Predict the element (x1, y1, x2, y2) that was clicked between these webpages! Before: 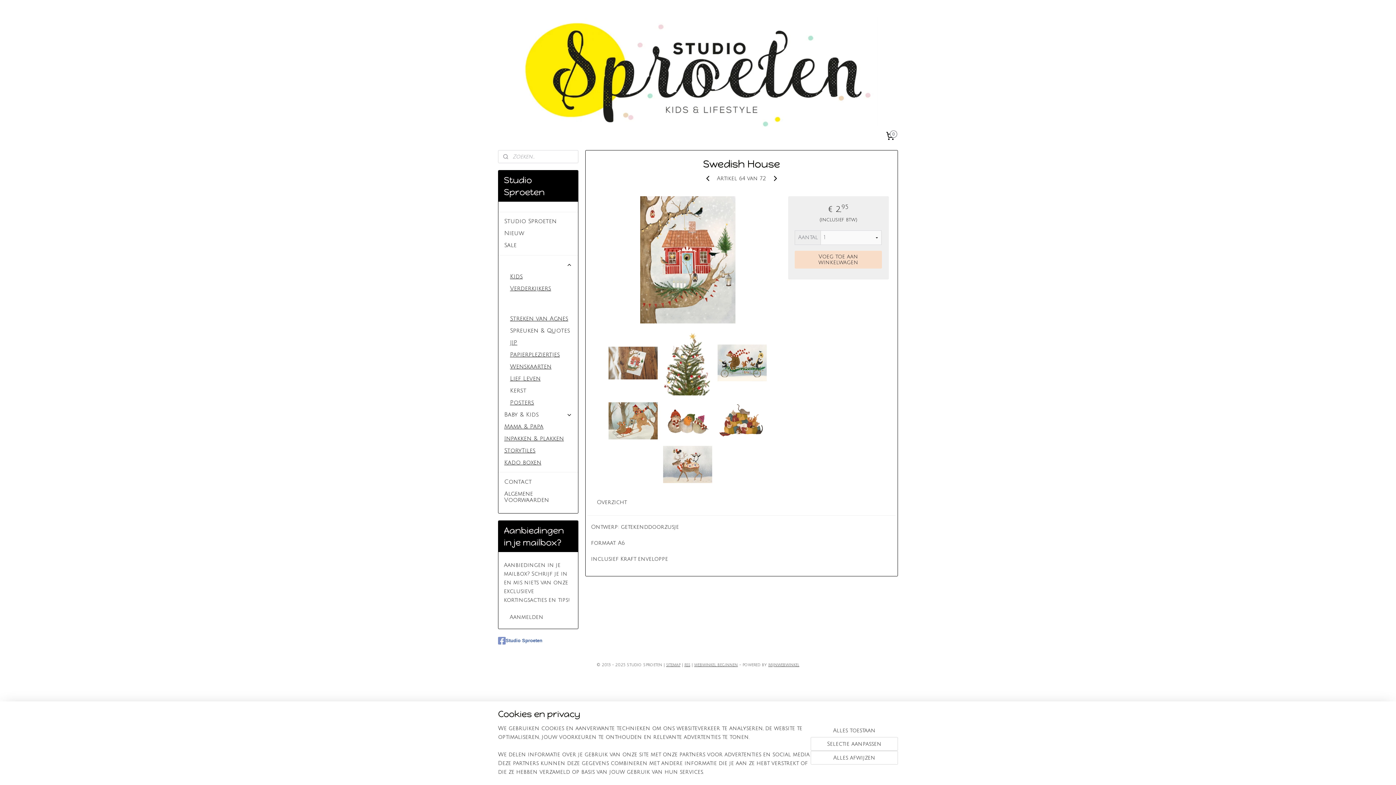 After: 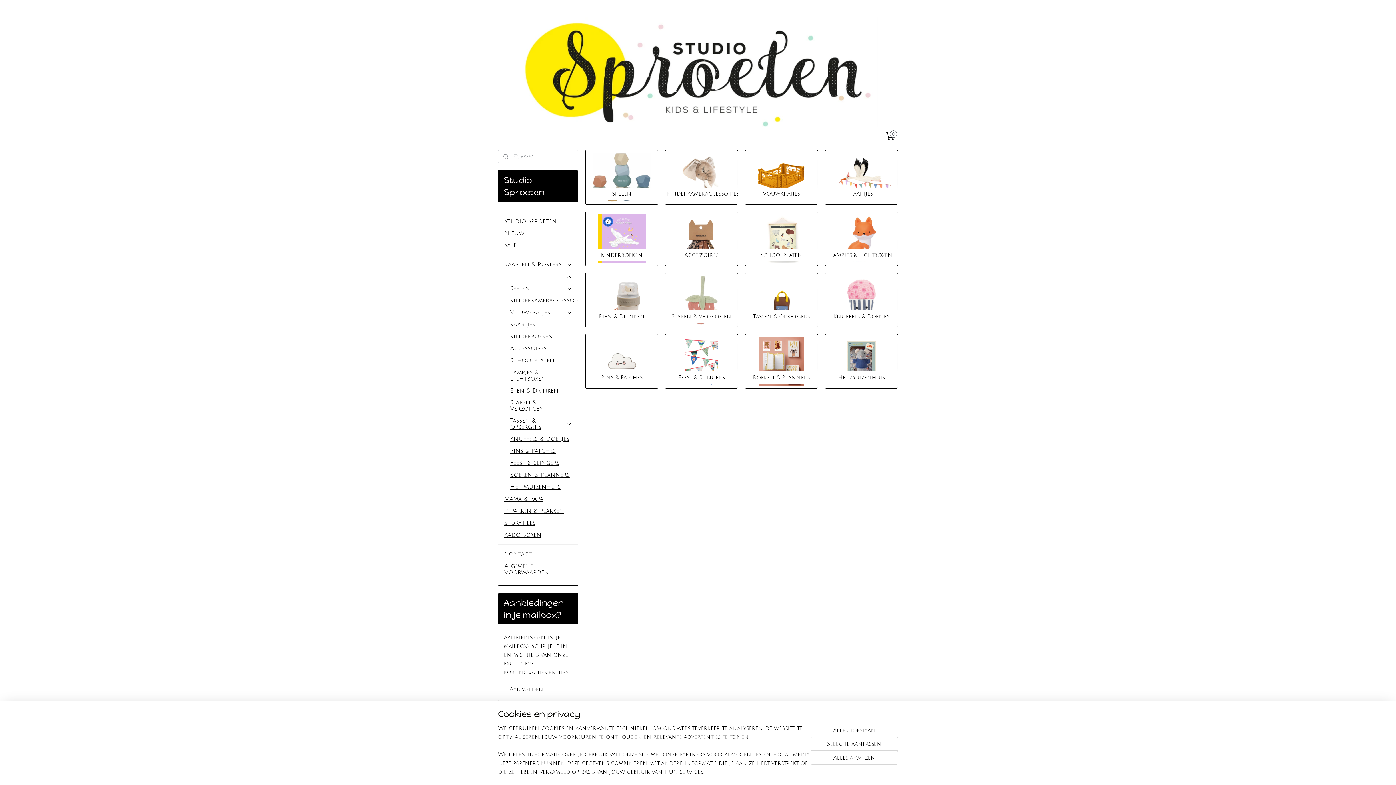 Action: label: Baby & Kids bbox: (498, 409, 578, 421)